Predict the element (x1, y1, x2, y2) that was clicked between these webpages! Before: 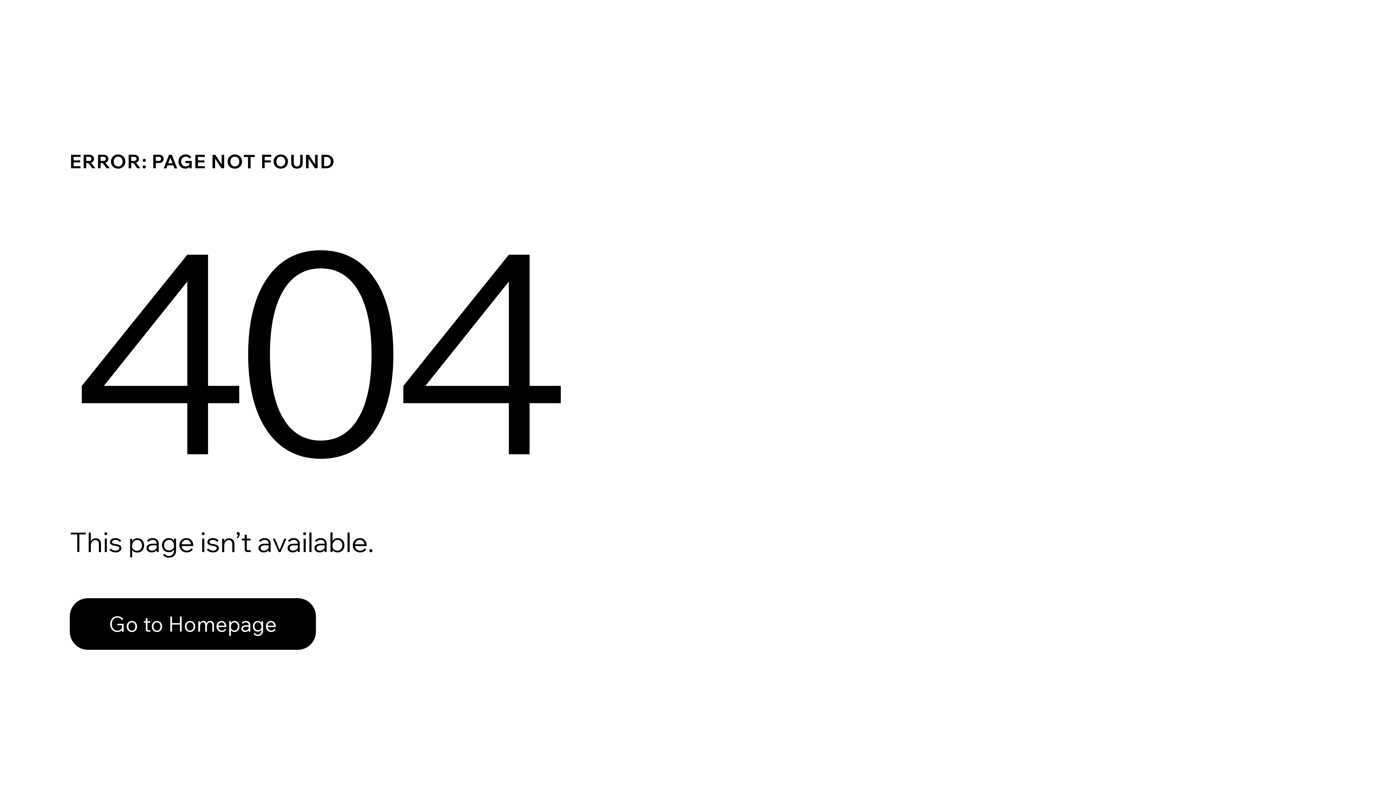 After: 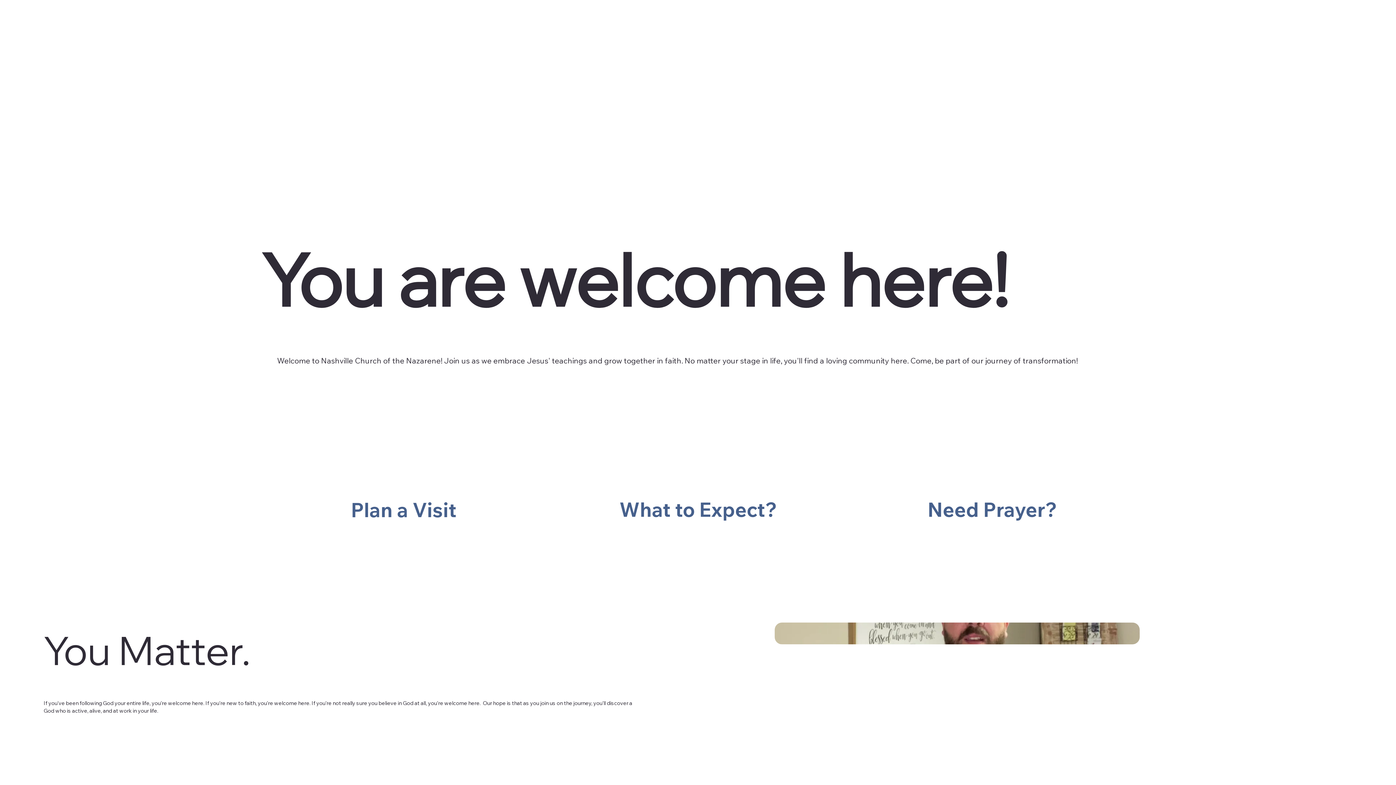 Action: label: Go to Homepage bbox: (69, 582, 768, 659)